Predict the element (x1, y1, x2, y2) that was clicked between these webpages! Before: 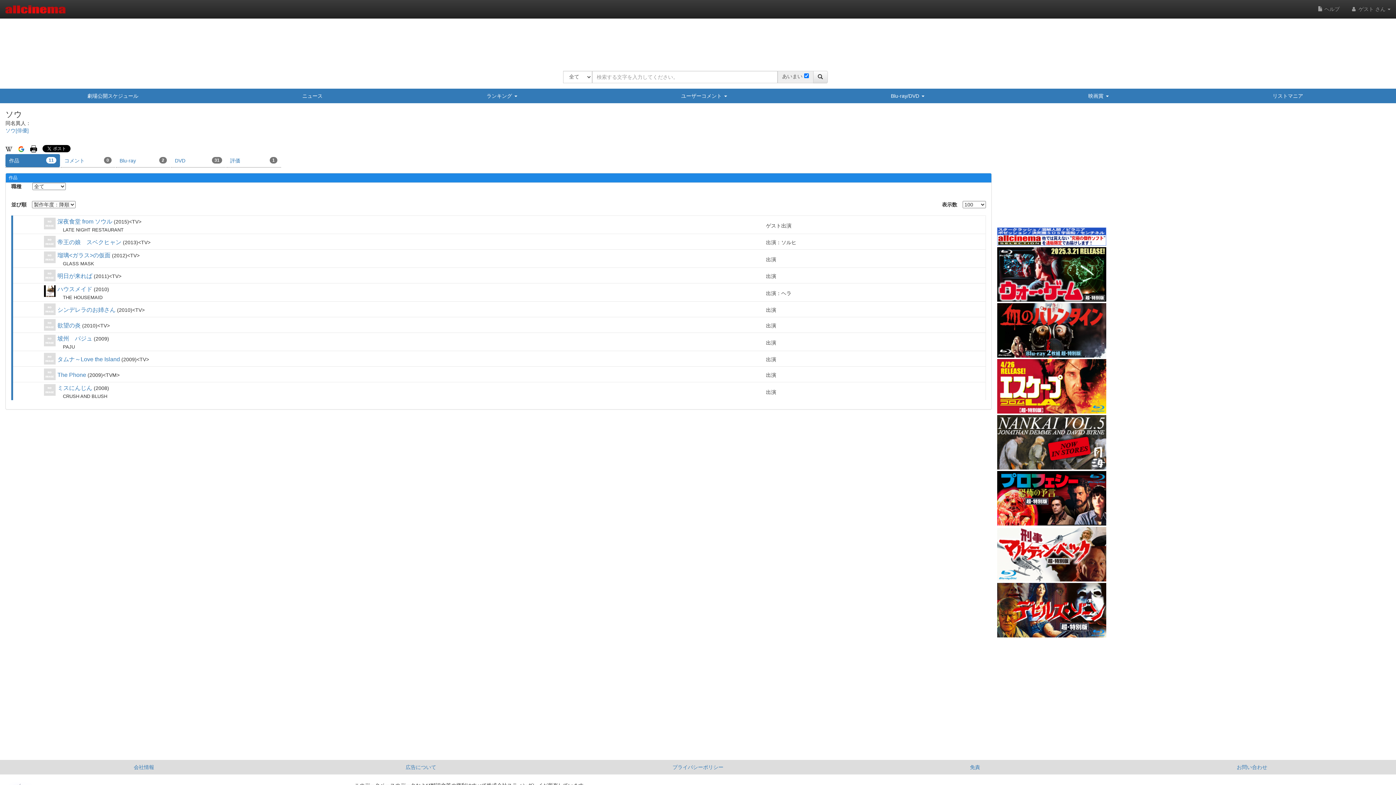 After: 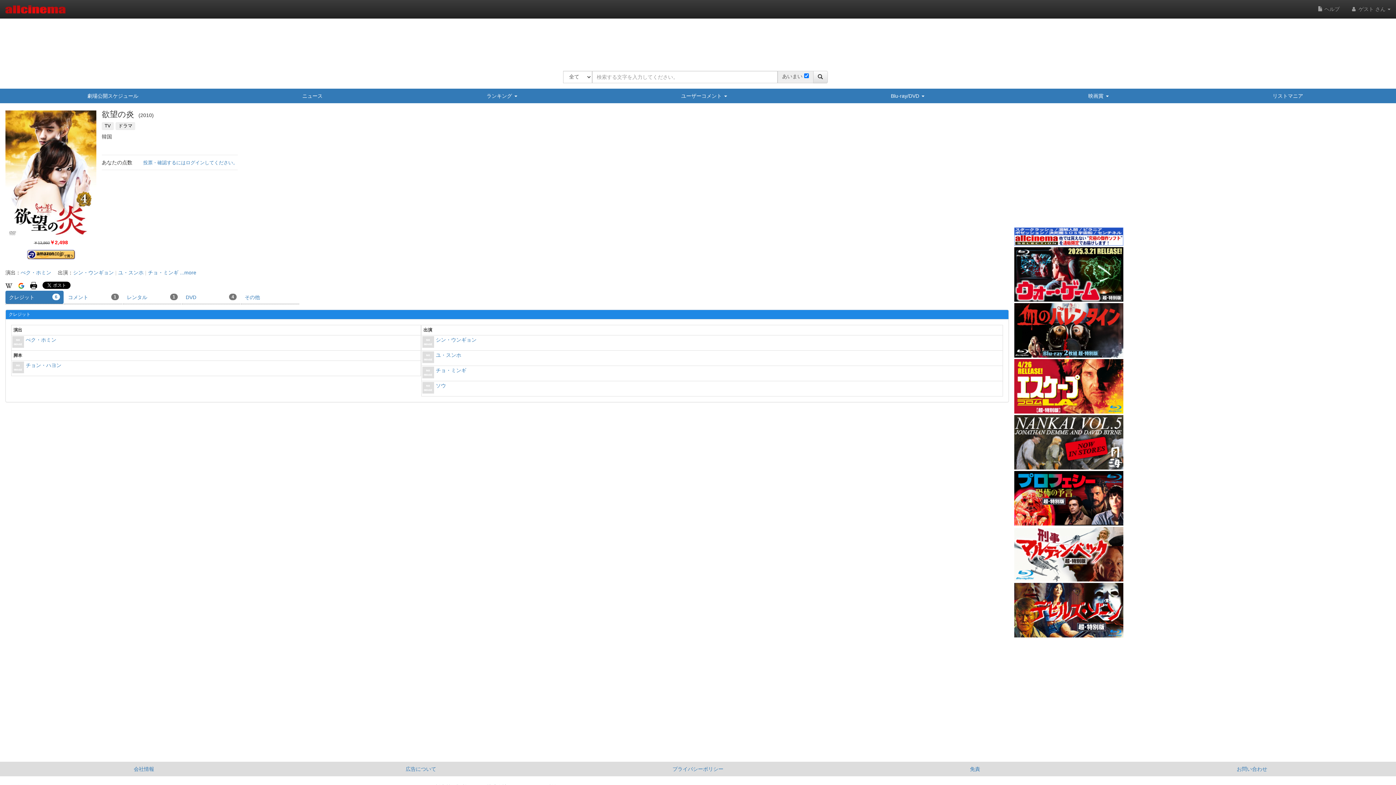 Action: label: 欲望の炎 bbox: (57, 322, 80, 328)